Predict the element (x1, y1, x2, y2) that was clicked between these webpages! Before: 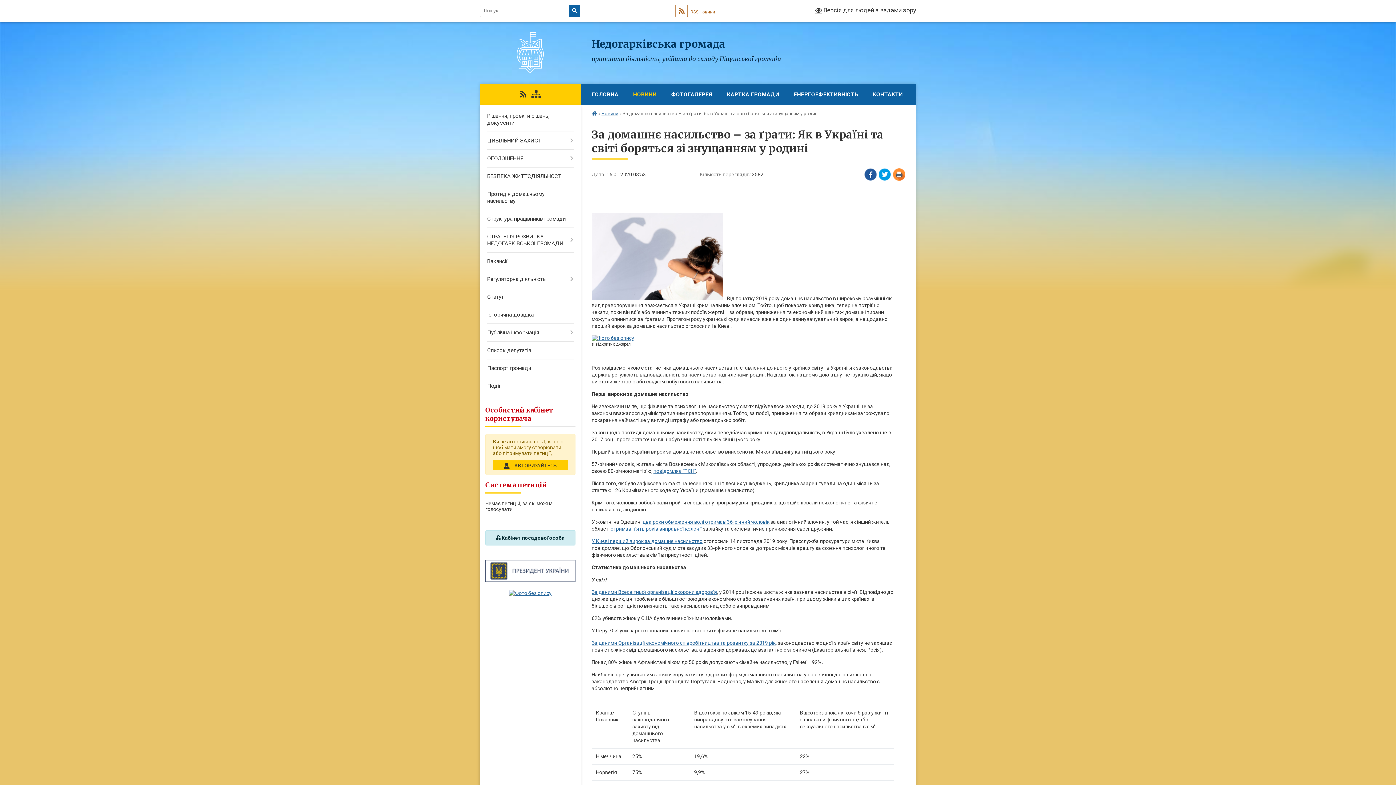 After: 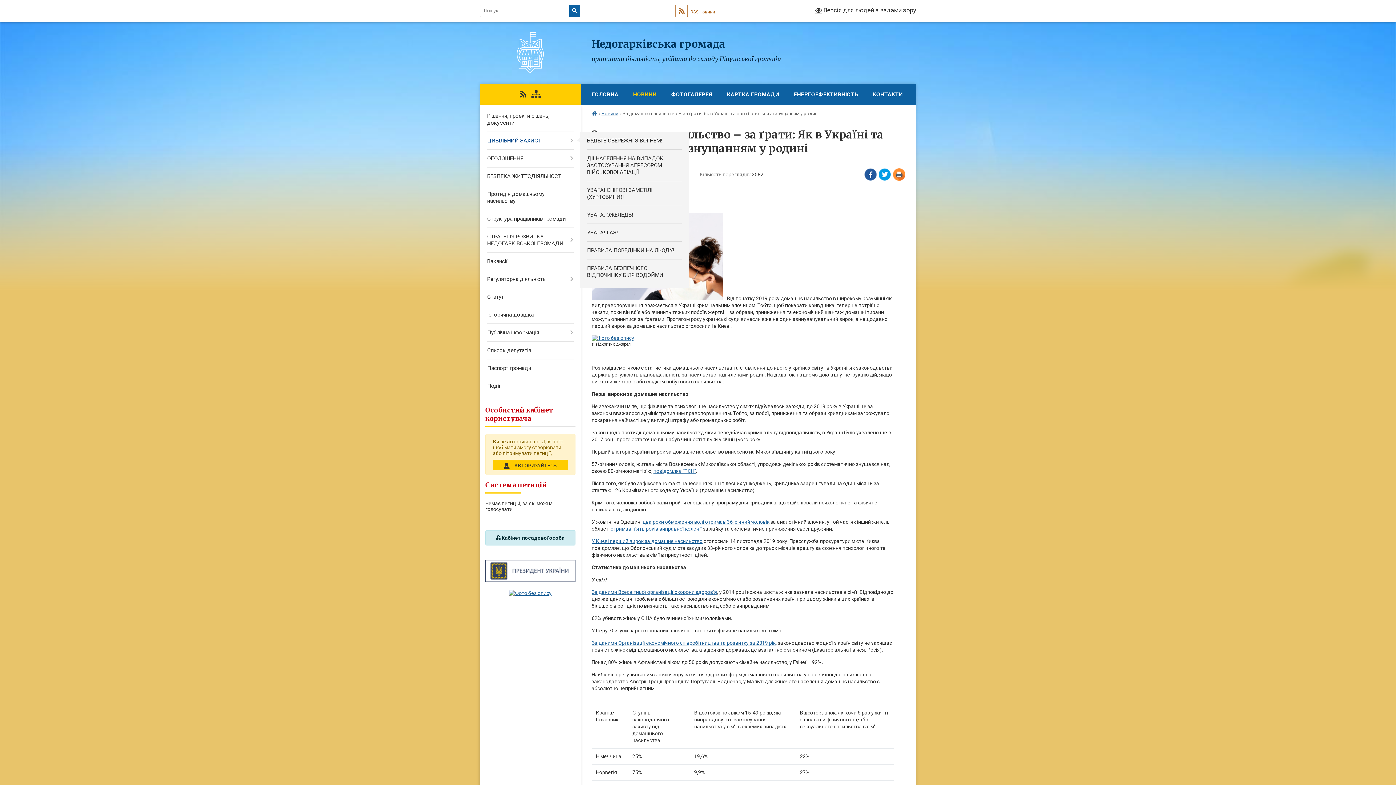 Action: bbox: (480, 132, 580, 149) label: ЦИВІЛЬНИЙ ЗАХИСТ